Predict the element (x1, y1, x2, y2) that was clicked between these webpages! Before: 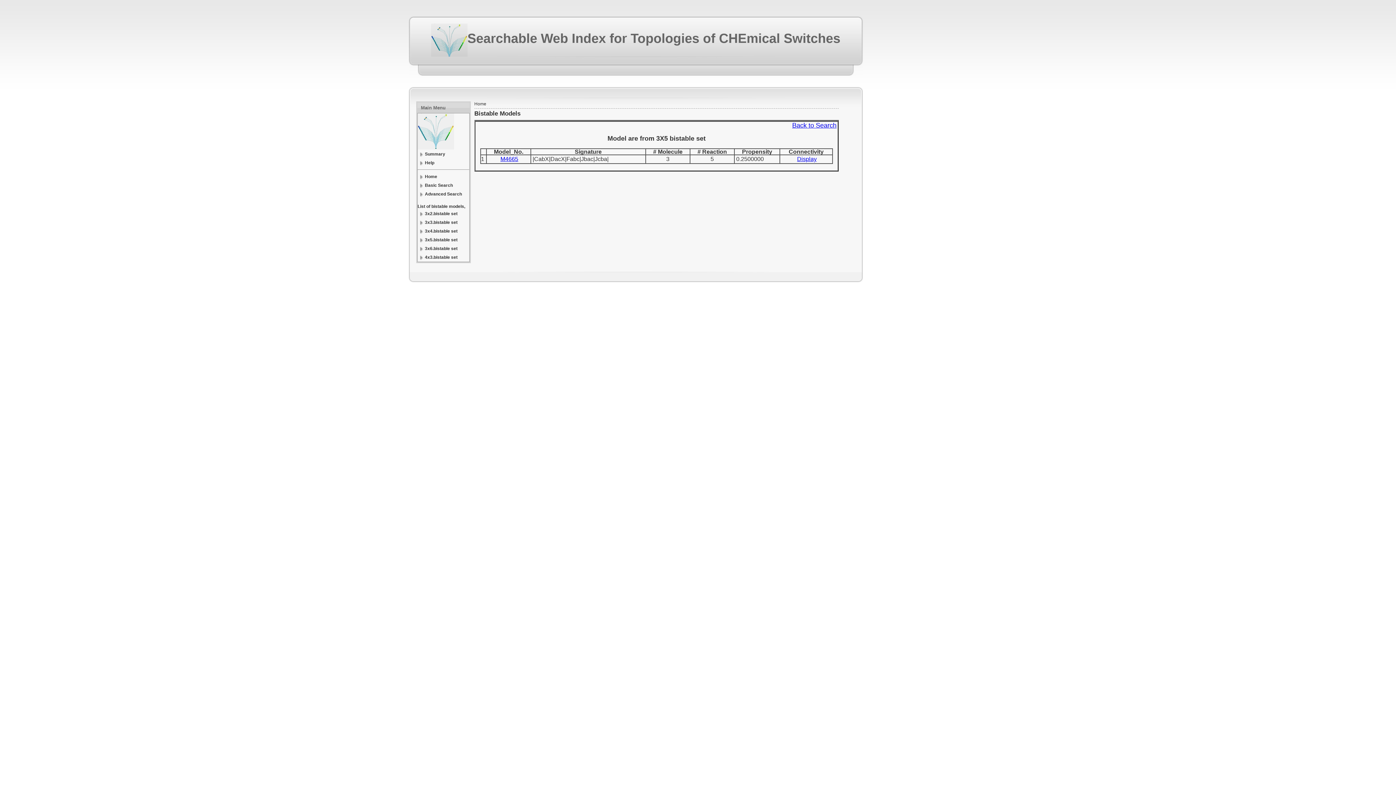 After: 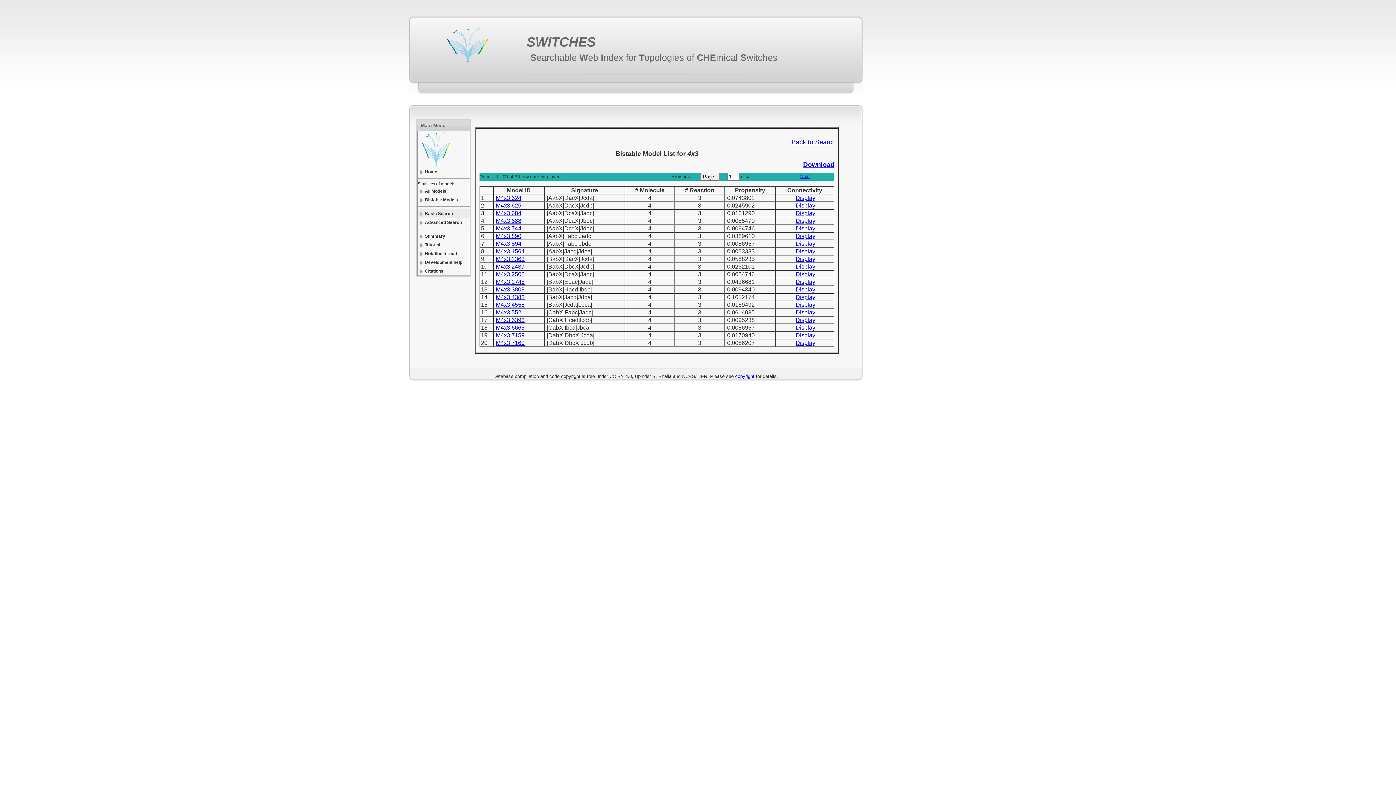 Action: bbox: (417, 253, 469, 261) label: 4x3.bistable set